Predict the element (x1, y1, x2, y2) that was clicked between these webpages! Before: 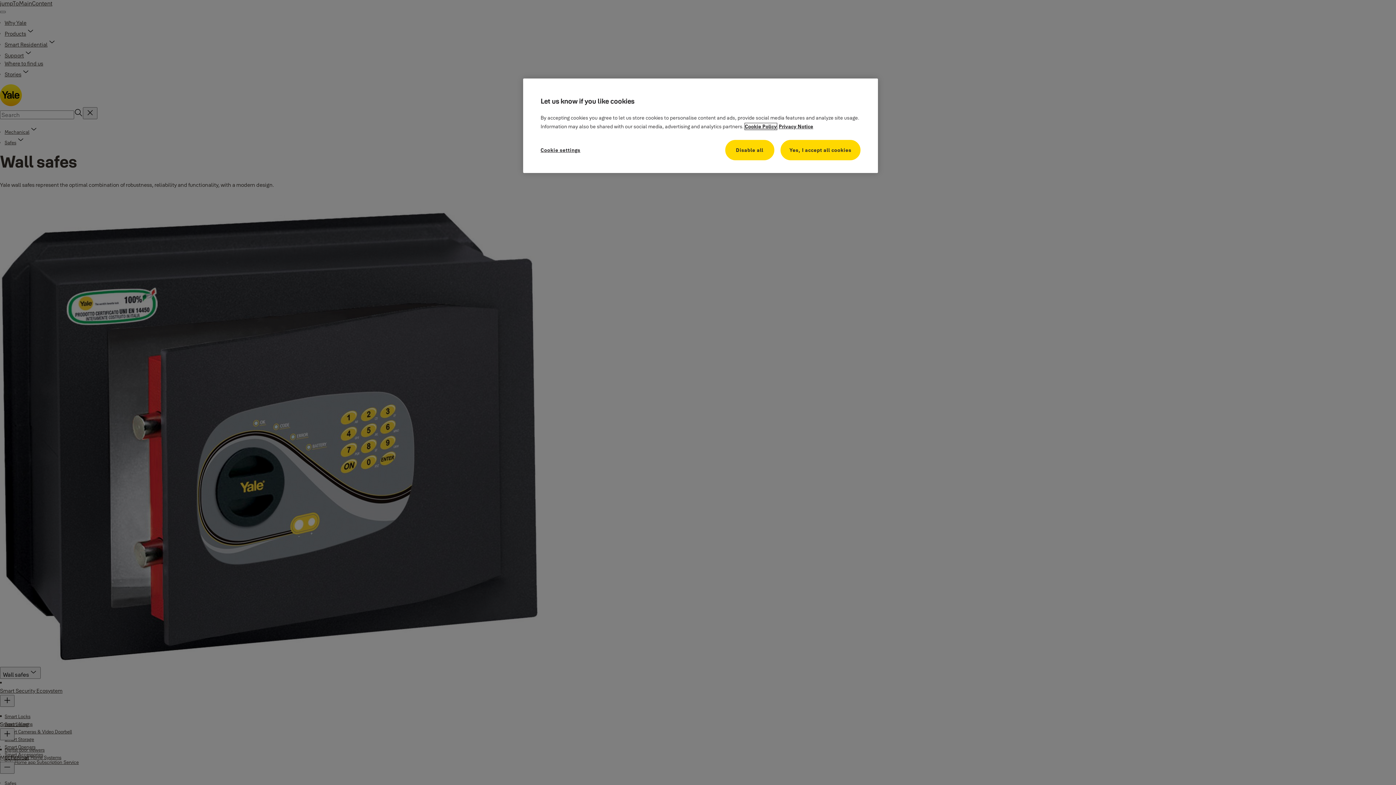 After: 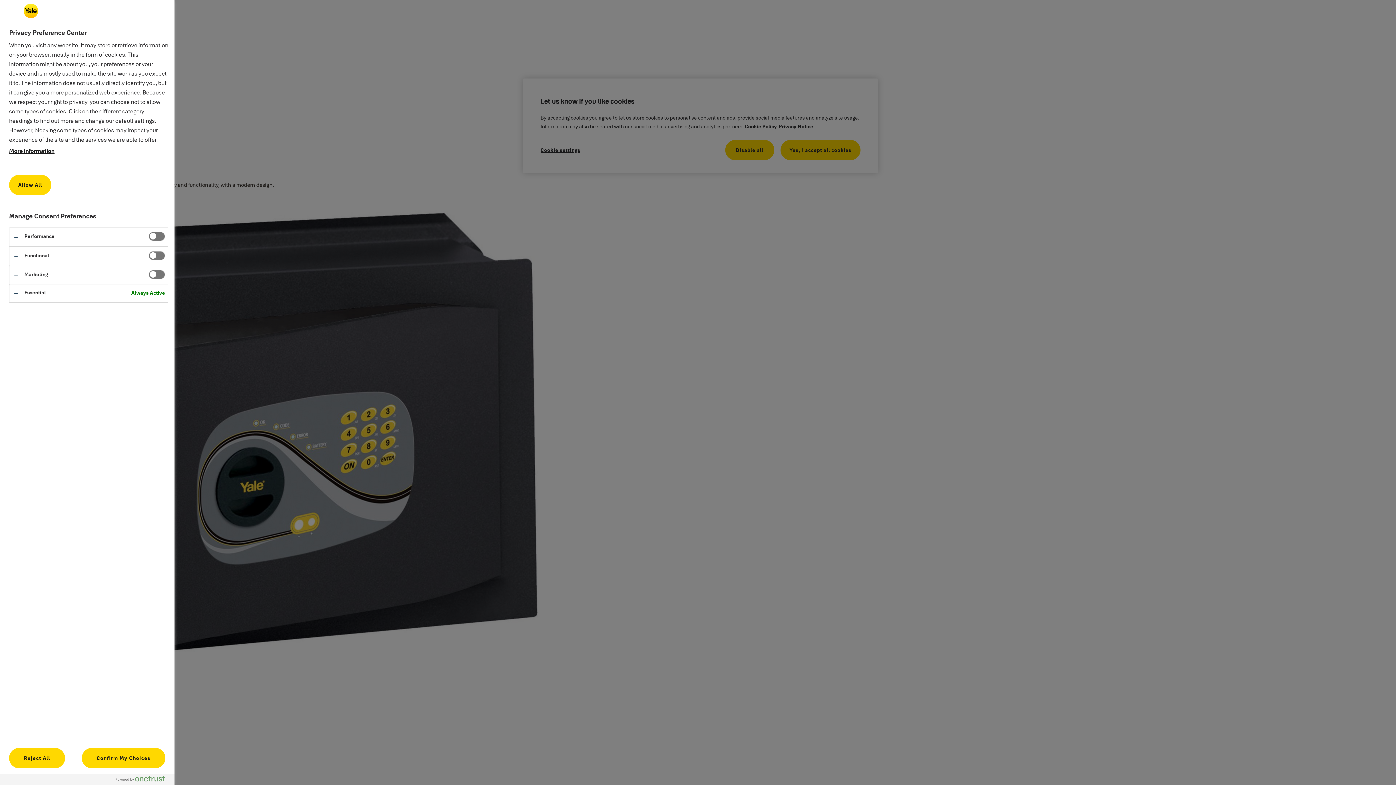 Action: label: Cookie settings bbox: (540, 140, 589, 160)